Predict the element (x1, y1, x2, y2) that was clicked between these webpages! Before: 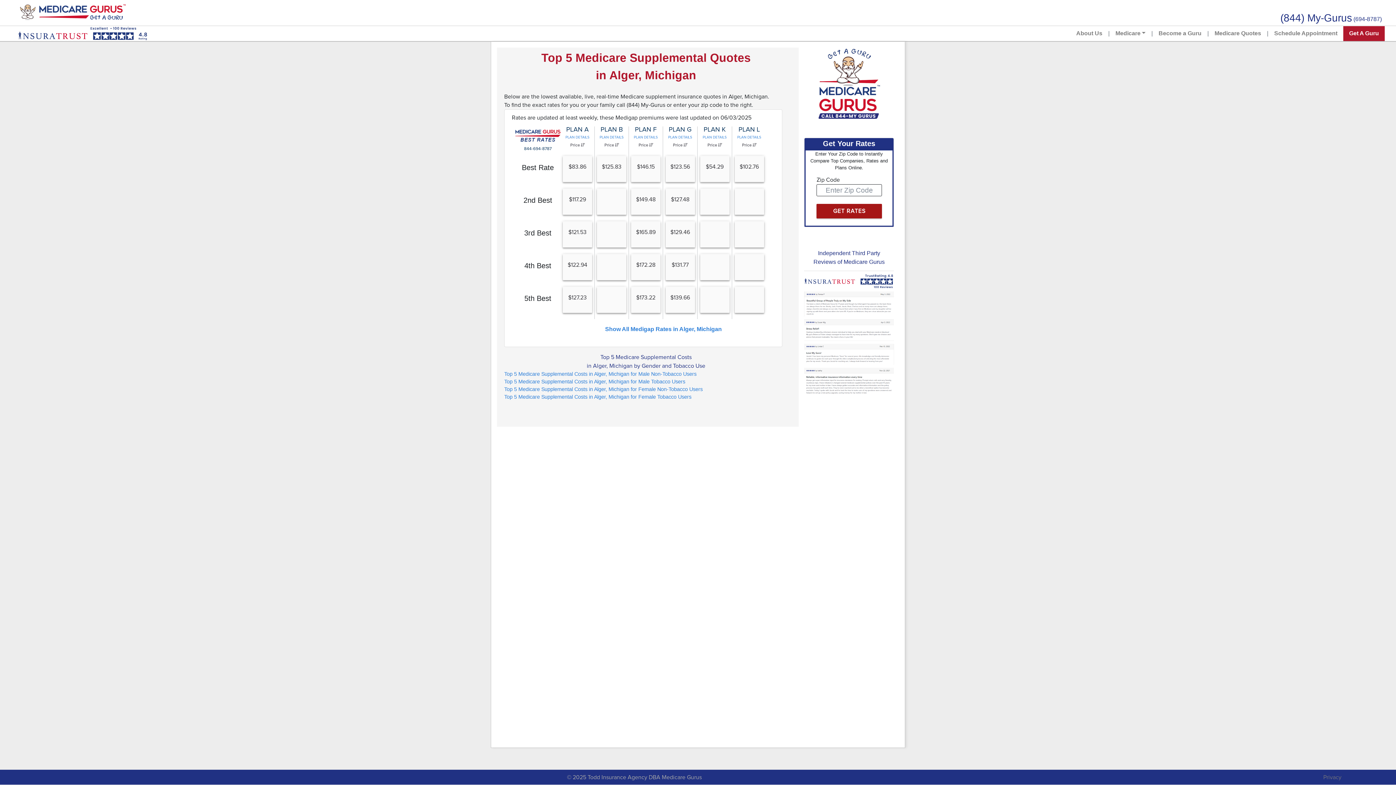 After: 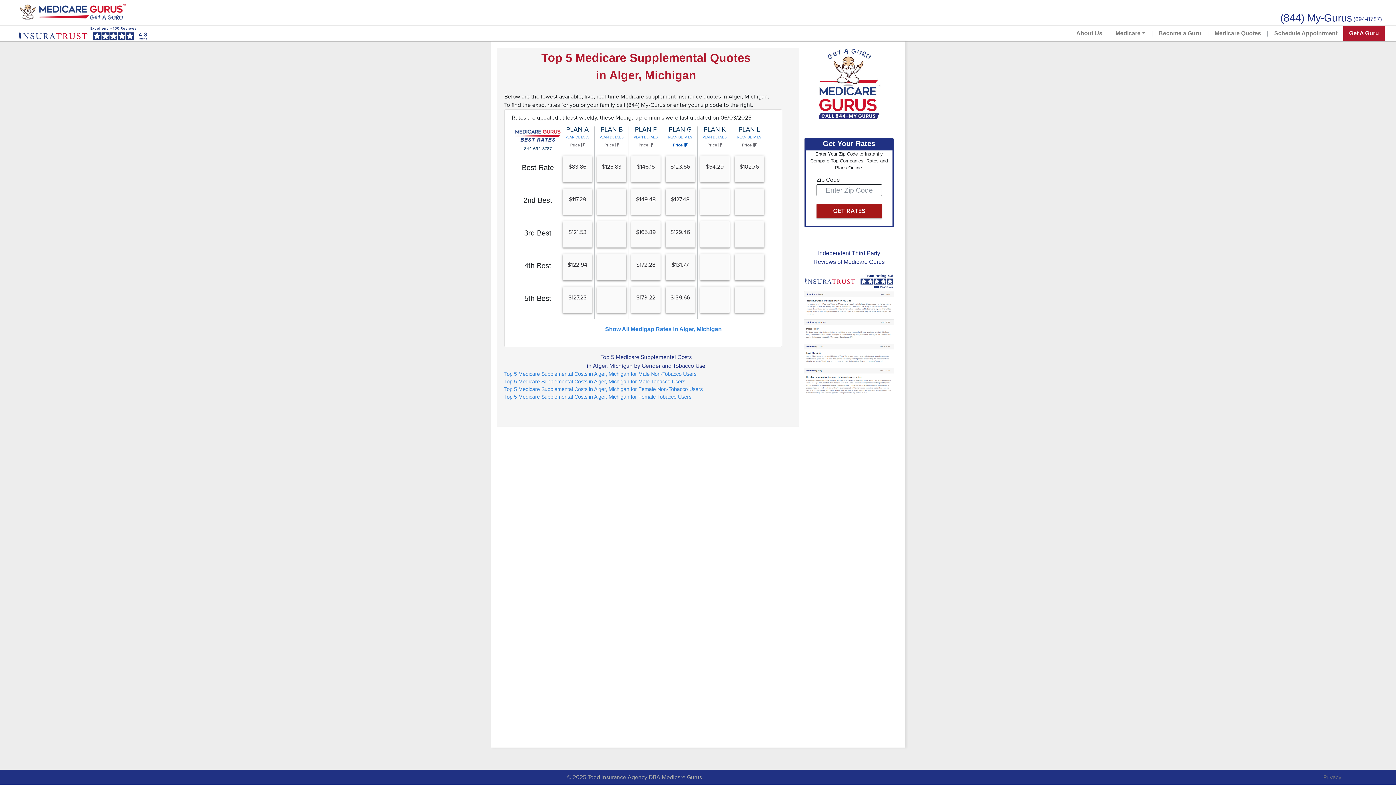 Action: bbox: (668, 140, 692, 149) label: Price 